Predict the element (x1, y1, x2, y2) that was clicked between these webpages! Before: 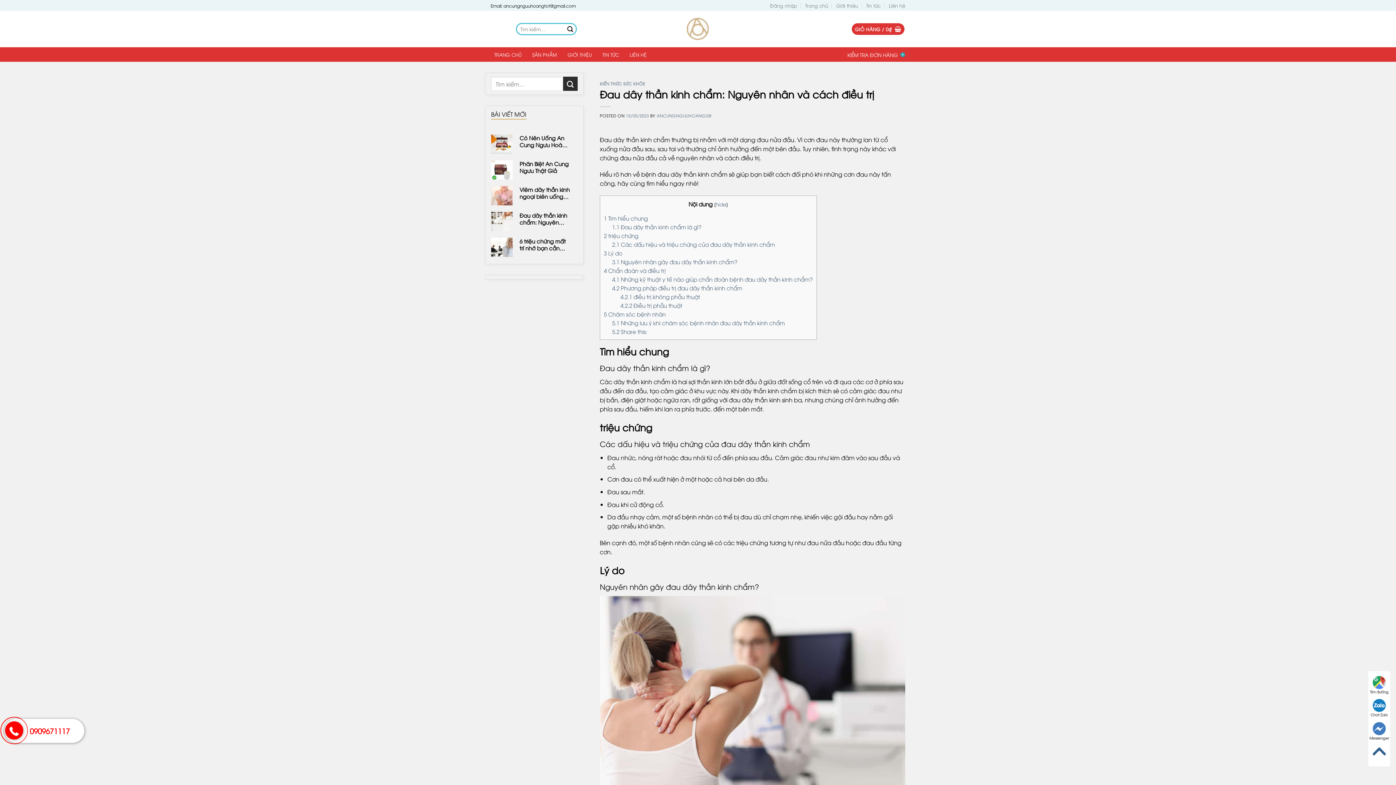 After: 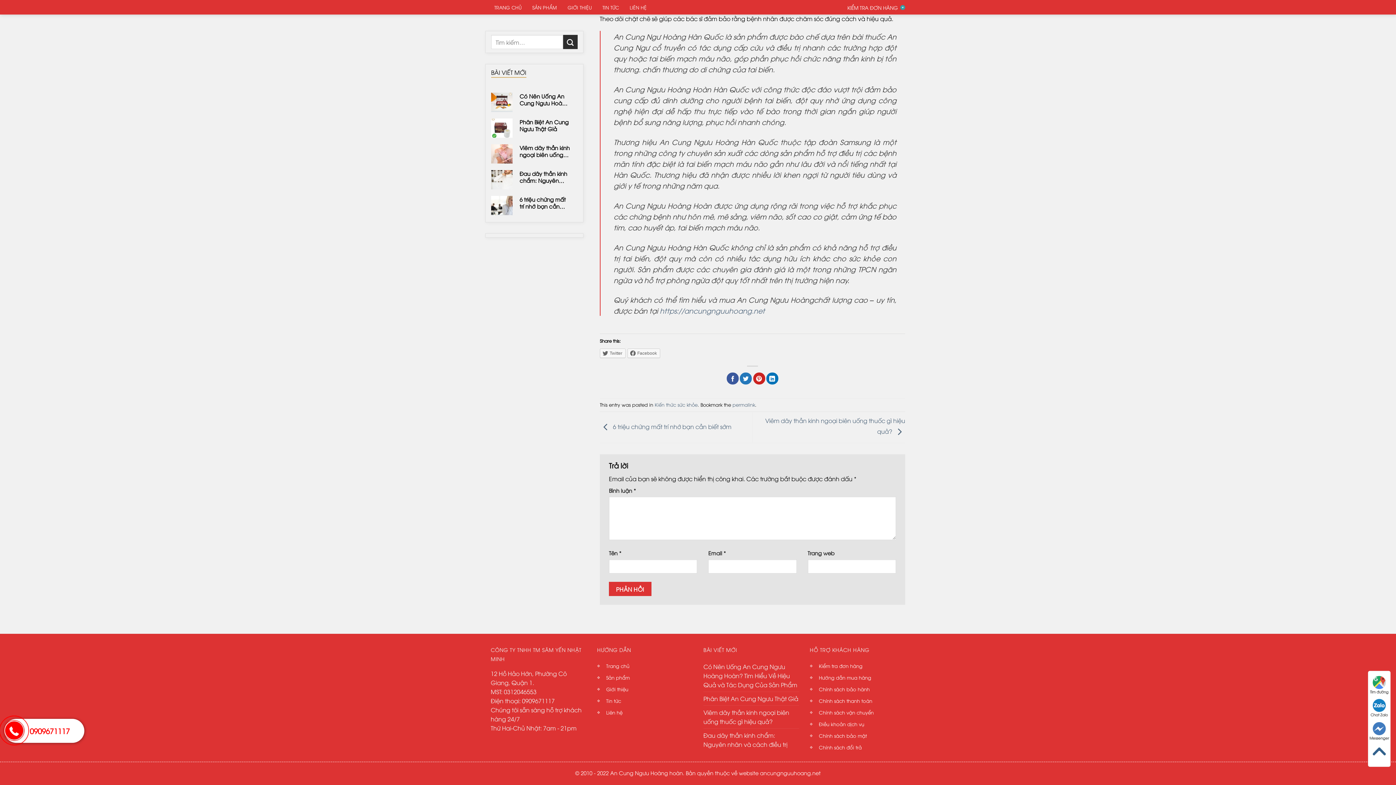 Action: label: 5.2 Share this: bbox: (612, 328, 647, 335)